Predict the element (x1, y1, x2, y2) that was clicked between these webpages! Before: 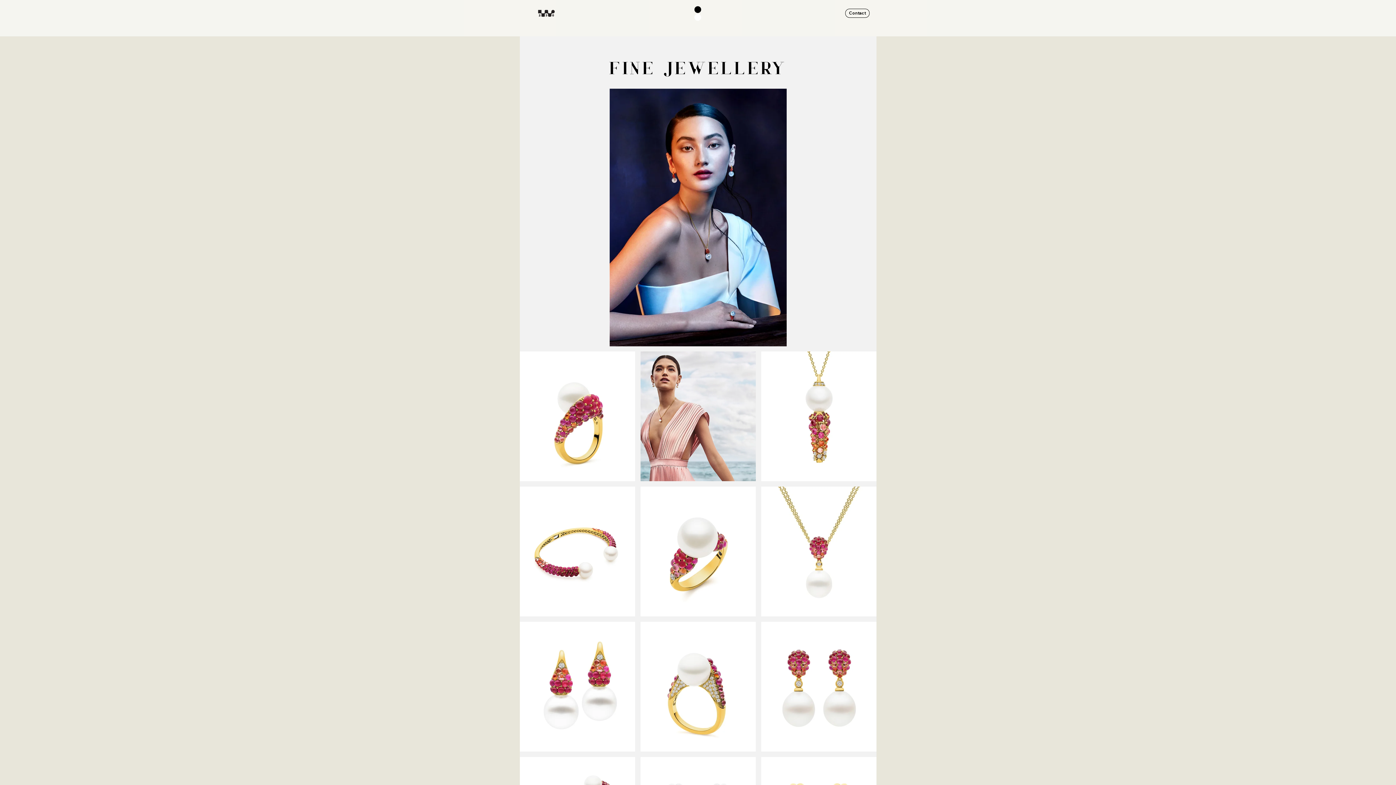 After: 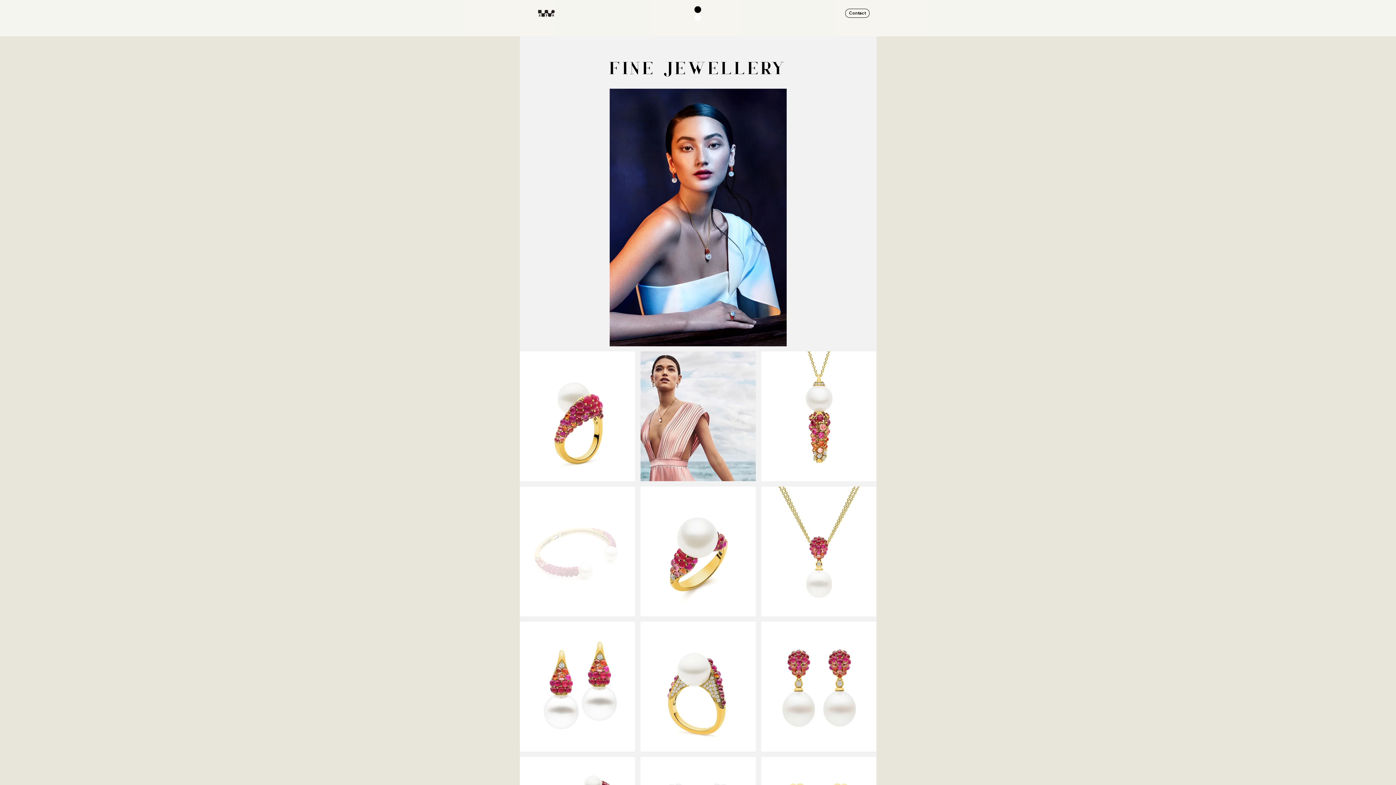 Action: bbox: (520, 486, 635, 616)